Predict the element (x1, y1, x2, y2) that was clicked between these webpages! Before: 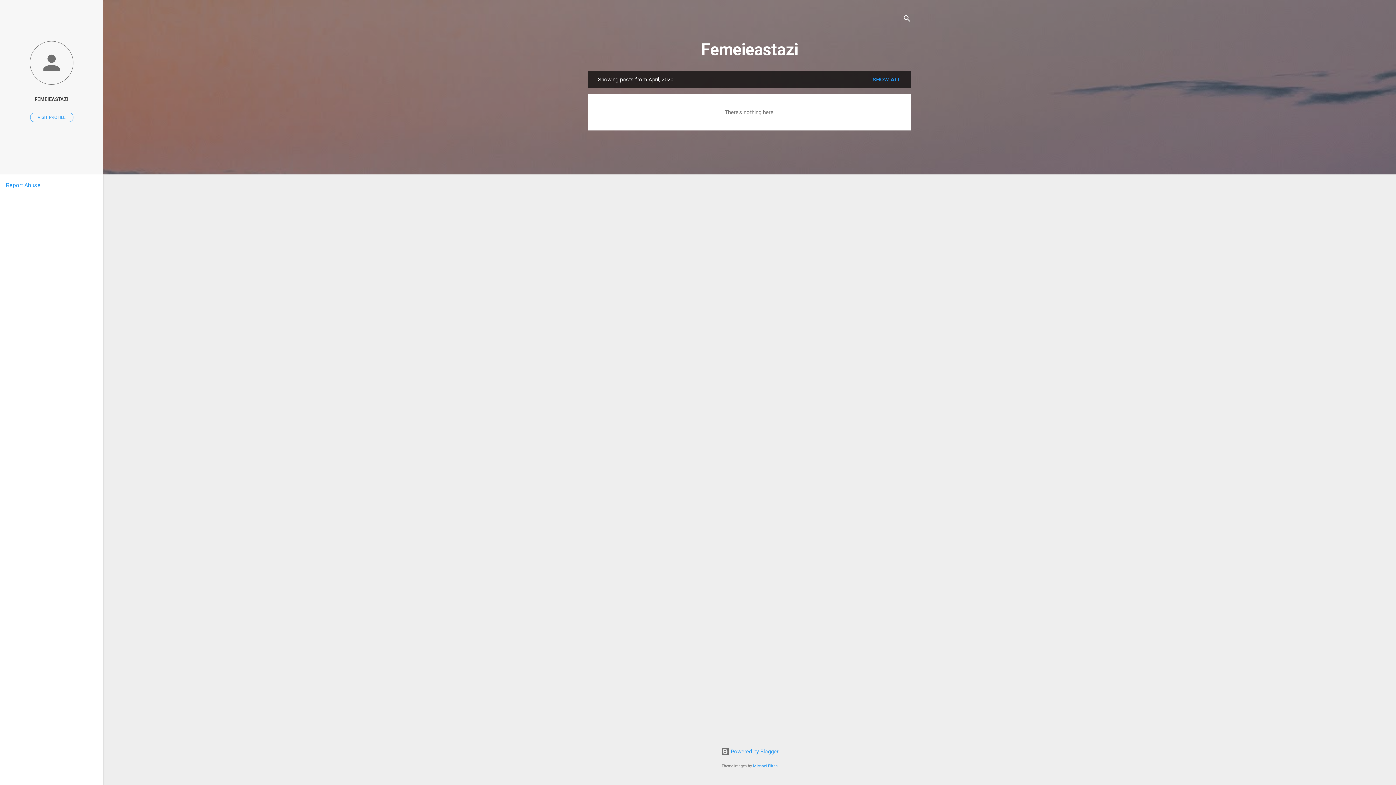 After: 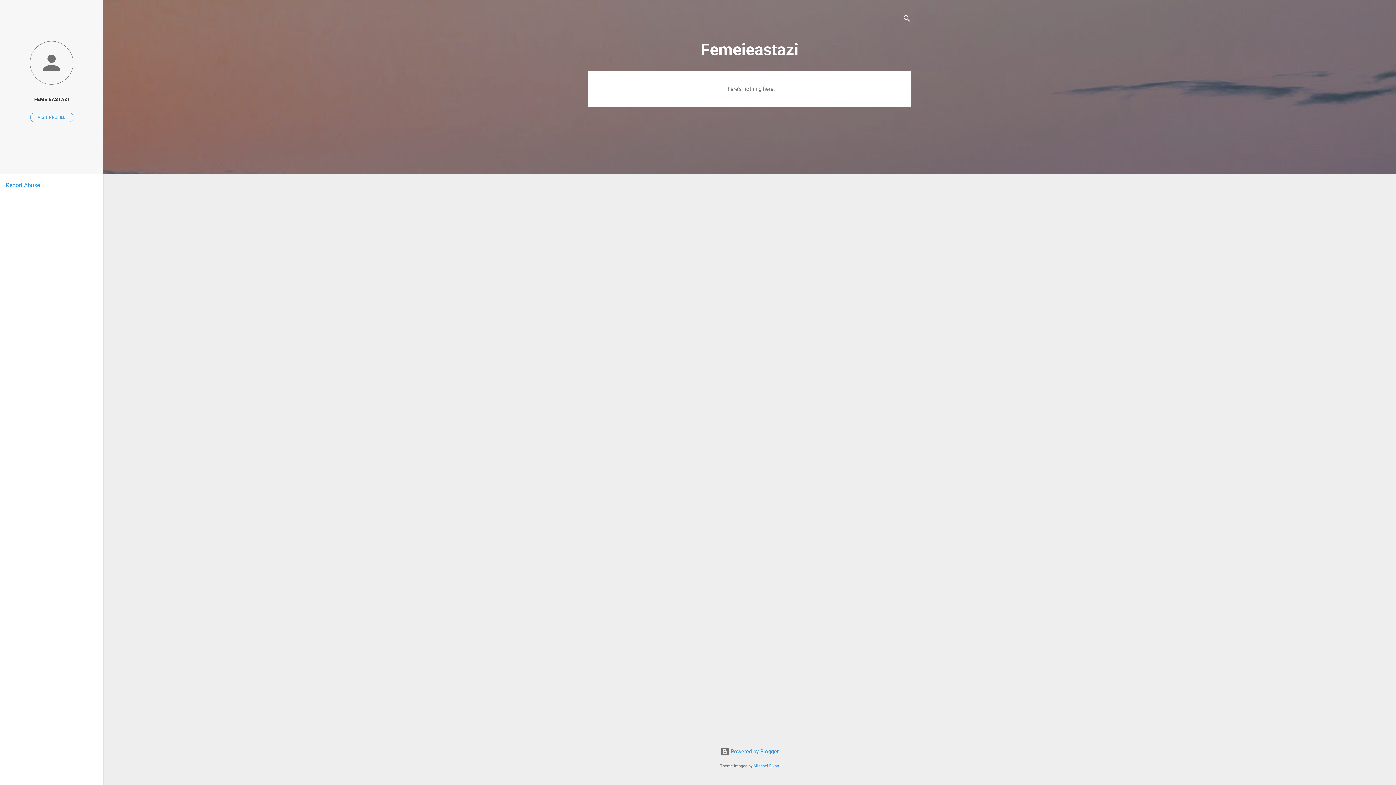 Action: bbox: (701, 40, 798, 59) label: Femeieastazi